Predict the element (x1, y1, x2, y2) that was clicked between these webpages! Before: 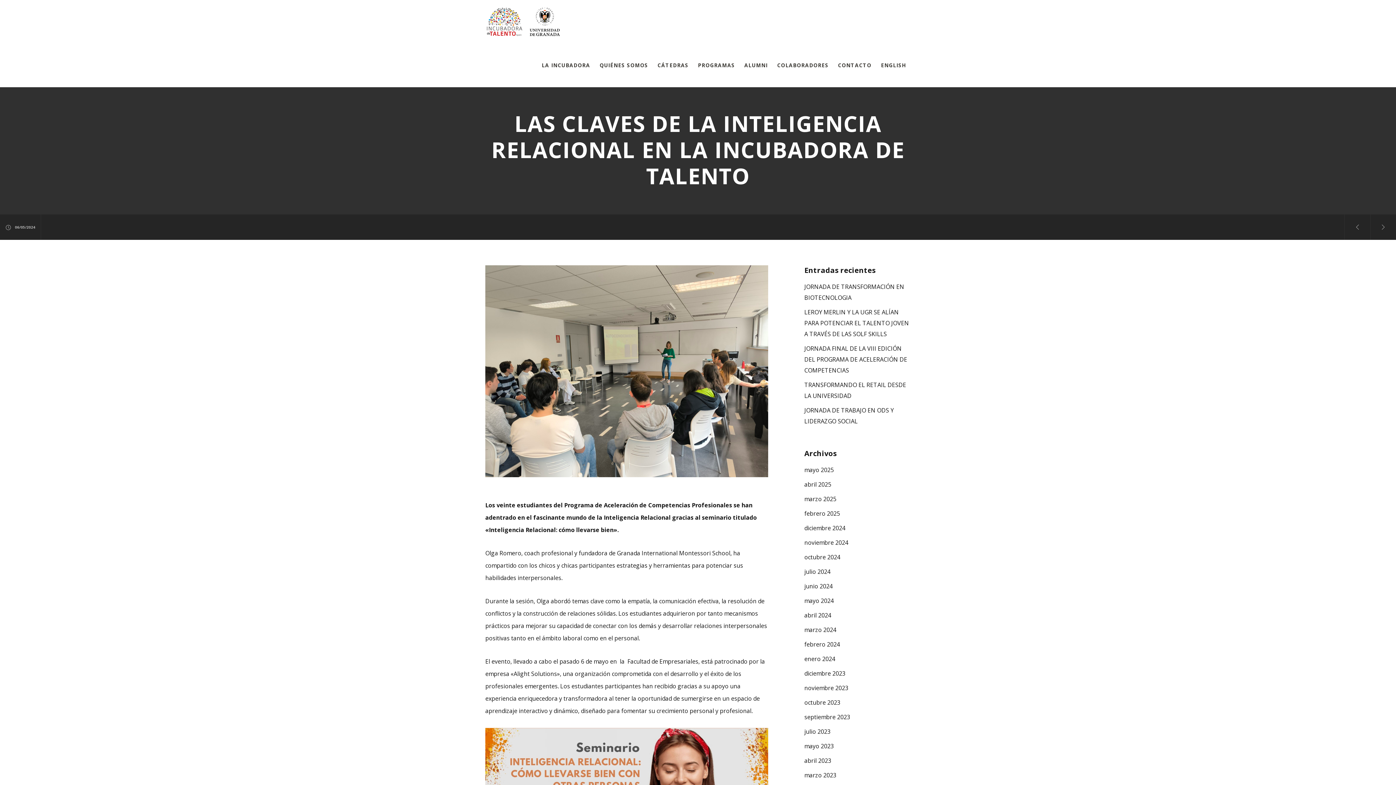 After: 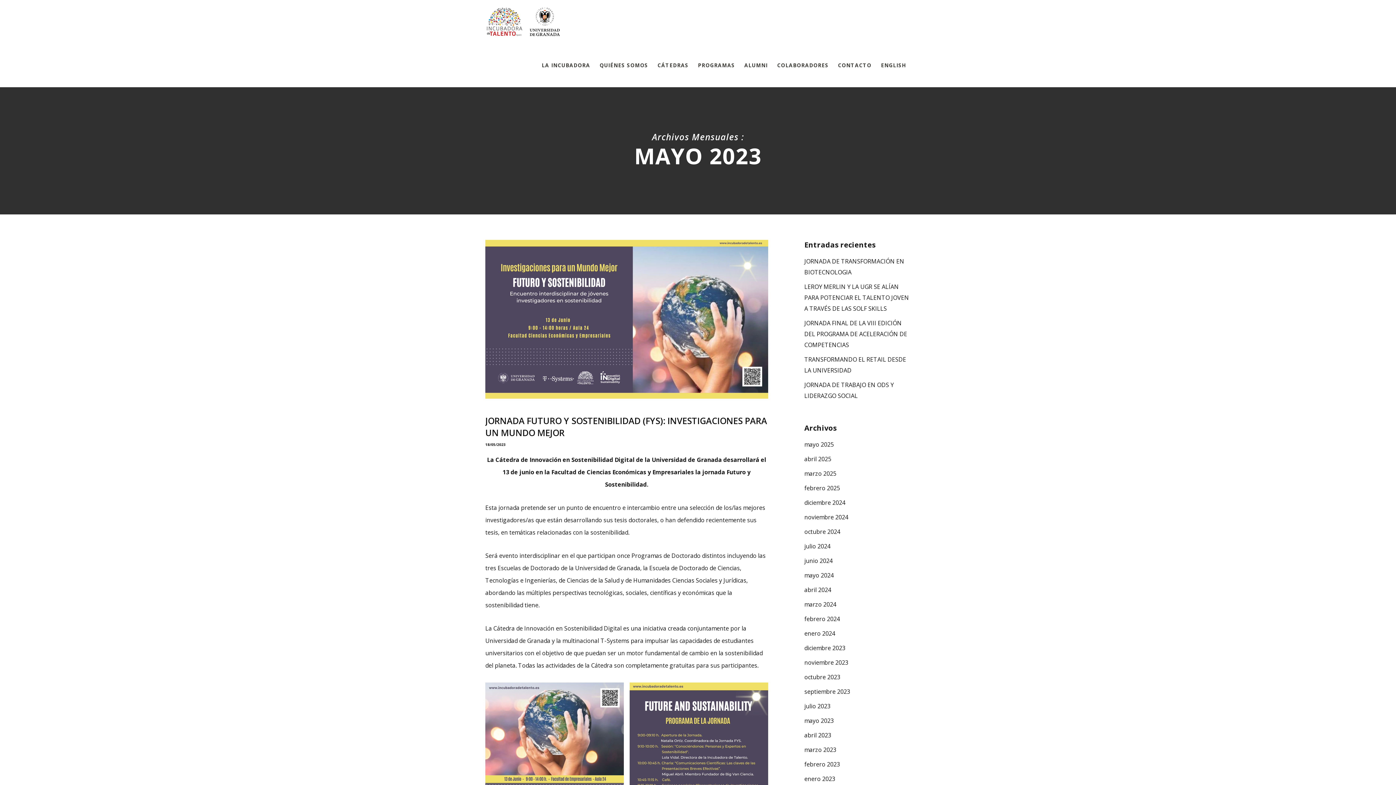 Action: label: mayo 2023 bbox: (804, 742, 834, 750)